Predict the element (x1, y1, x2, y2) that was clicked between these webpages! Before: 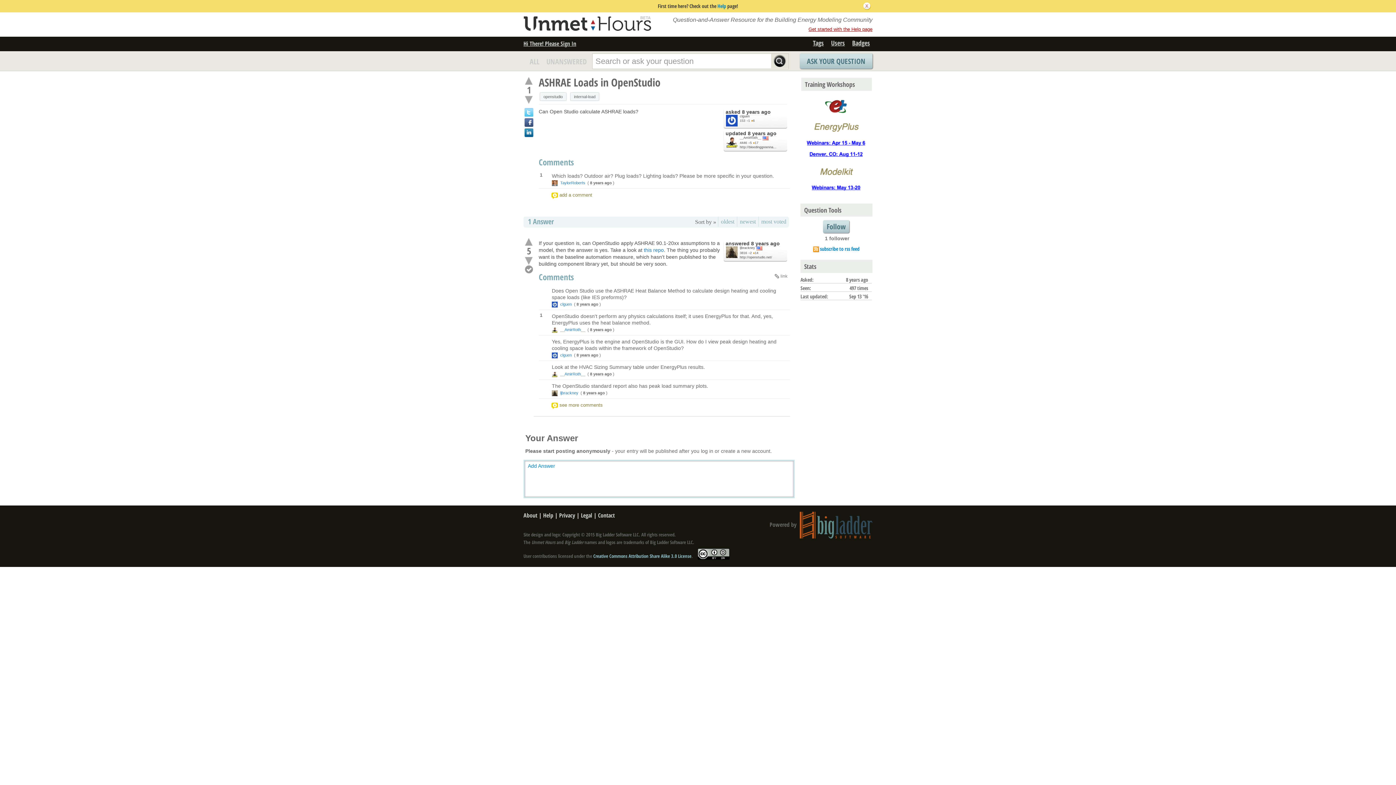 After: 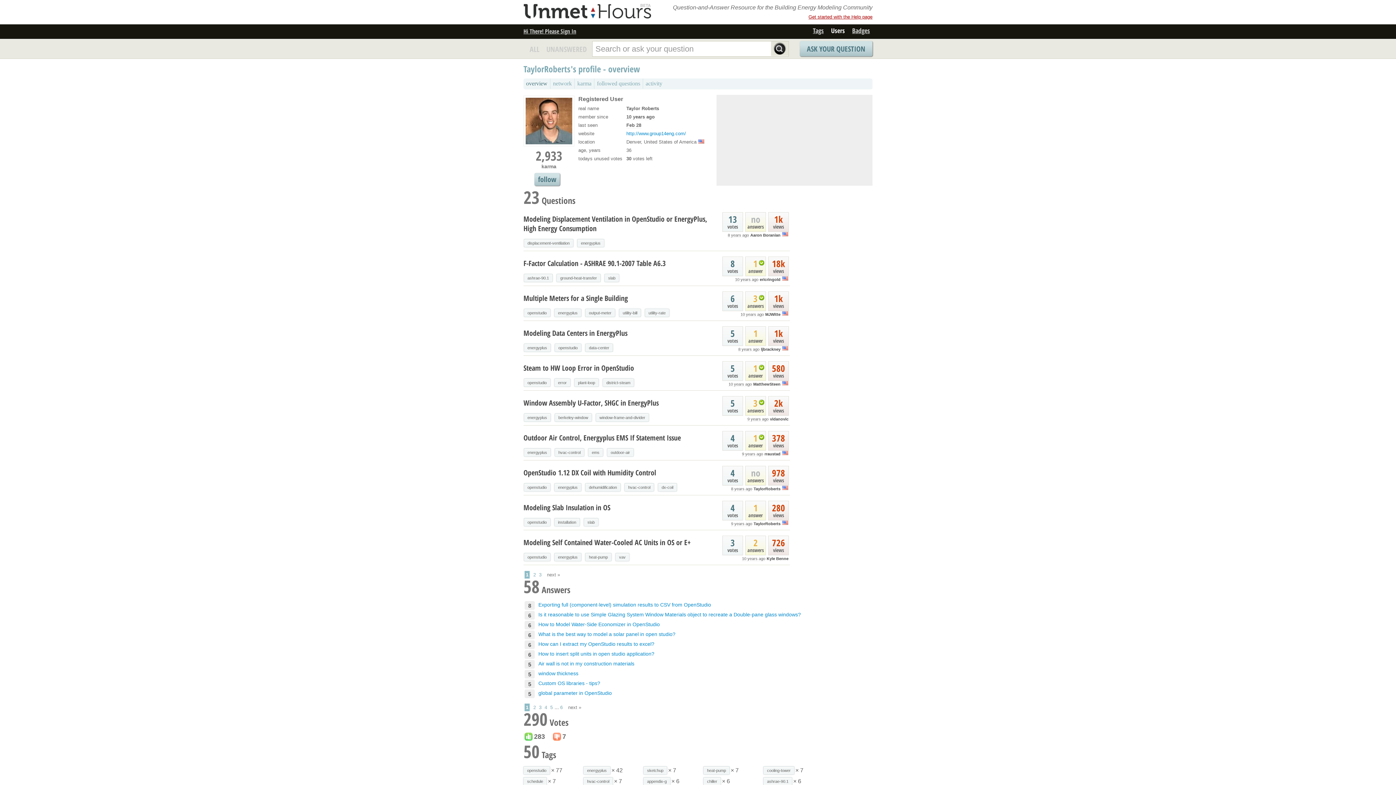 Action: bbox: (552, 180, 557, 184)